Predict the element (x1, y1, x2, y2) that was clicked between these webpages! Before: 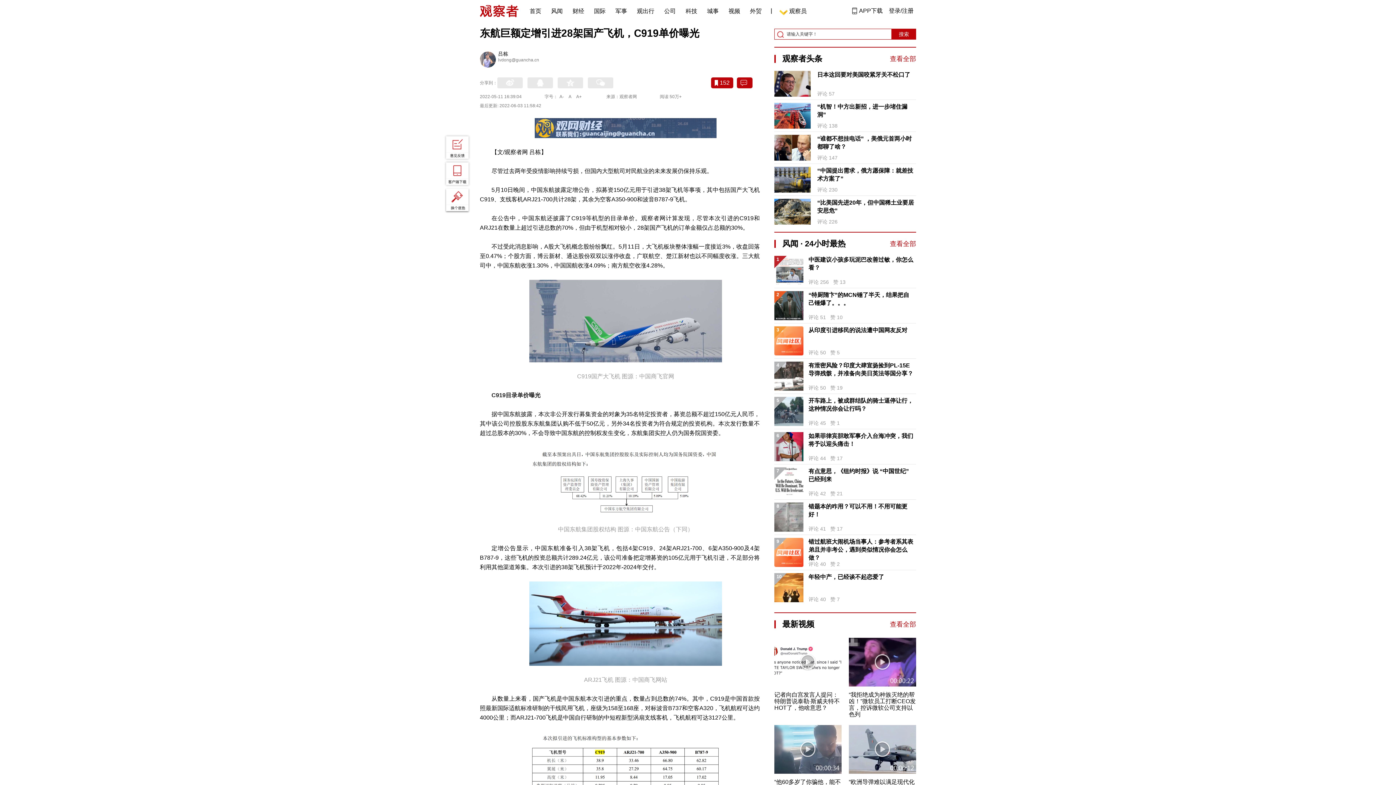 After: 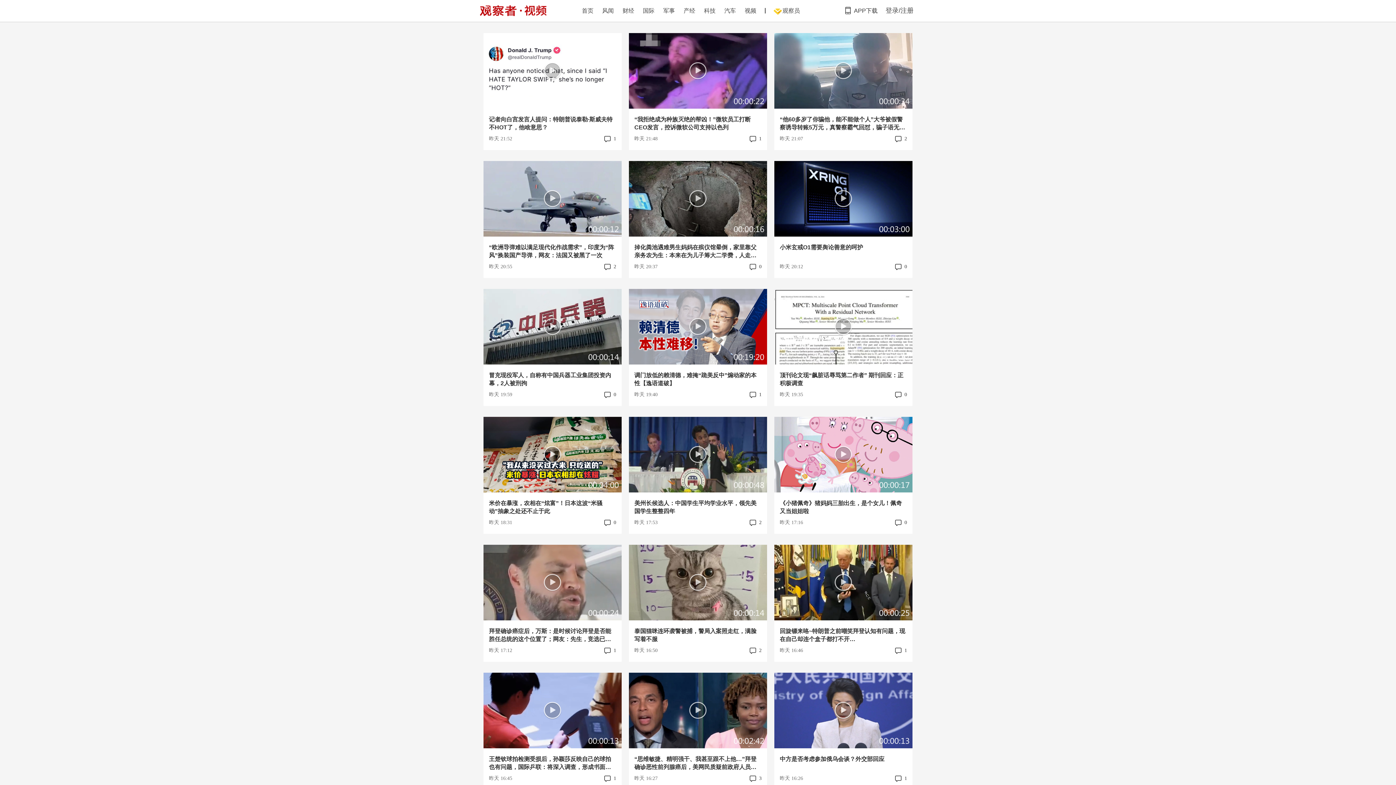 Action: label: 视频 bbox: (728, 0, 740, 18)